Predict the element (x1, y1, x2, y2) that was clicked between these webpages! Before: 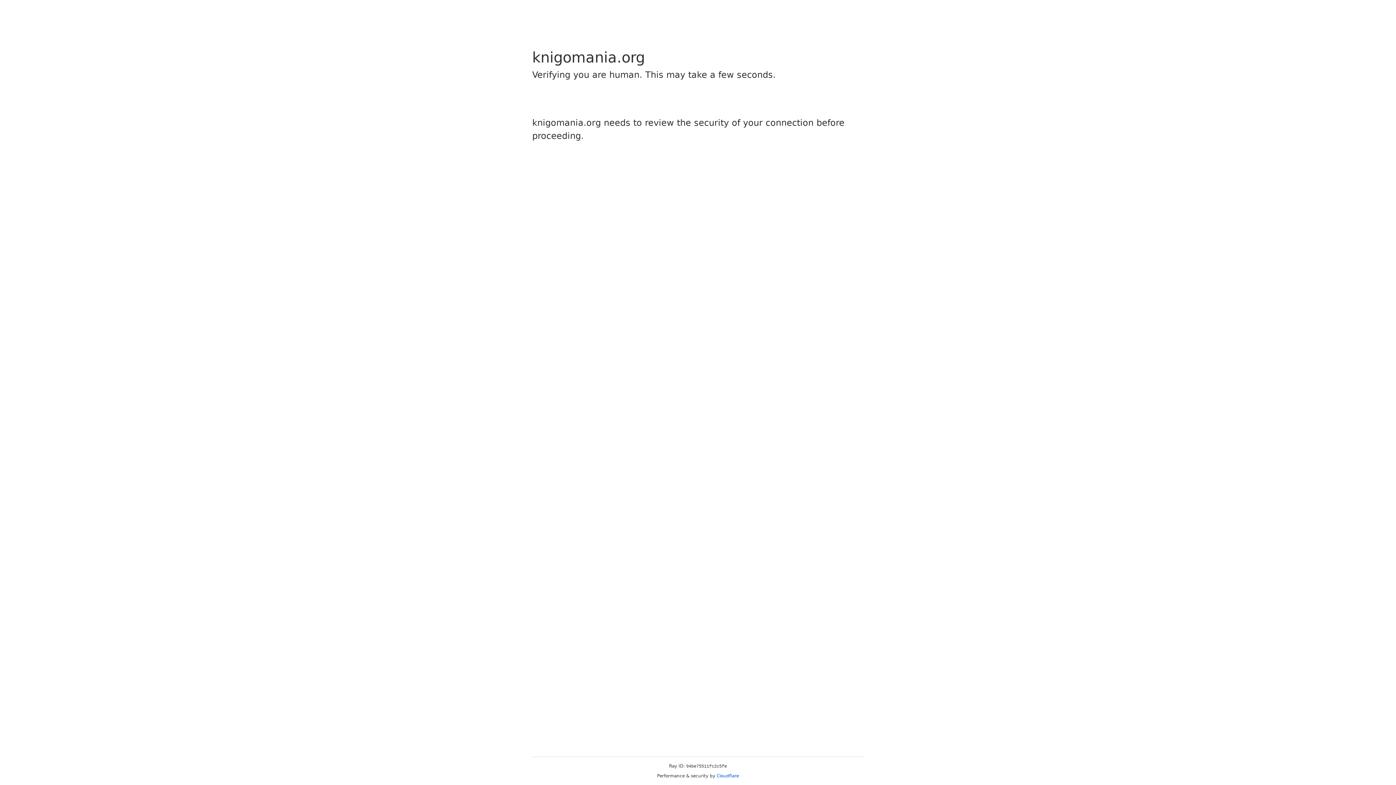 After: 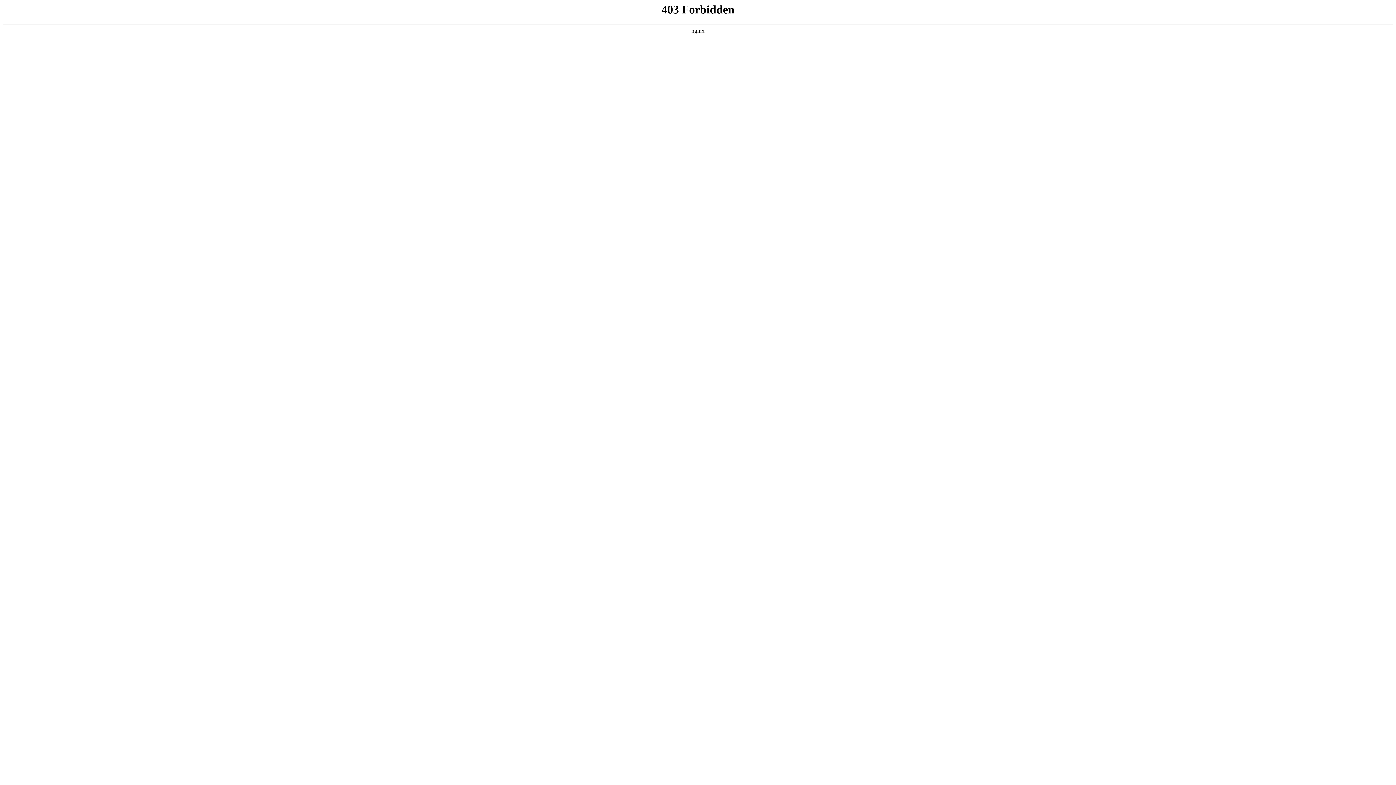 Action: bbox: (716, 773, 739, 778) label: Cloudflare